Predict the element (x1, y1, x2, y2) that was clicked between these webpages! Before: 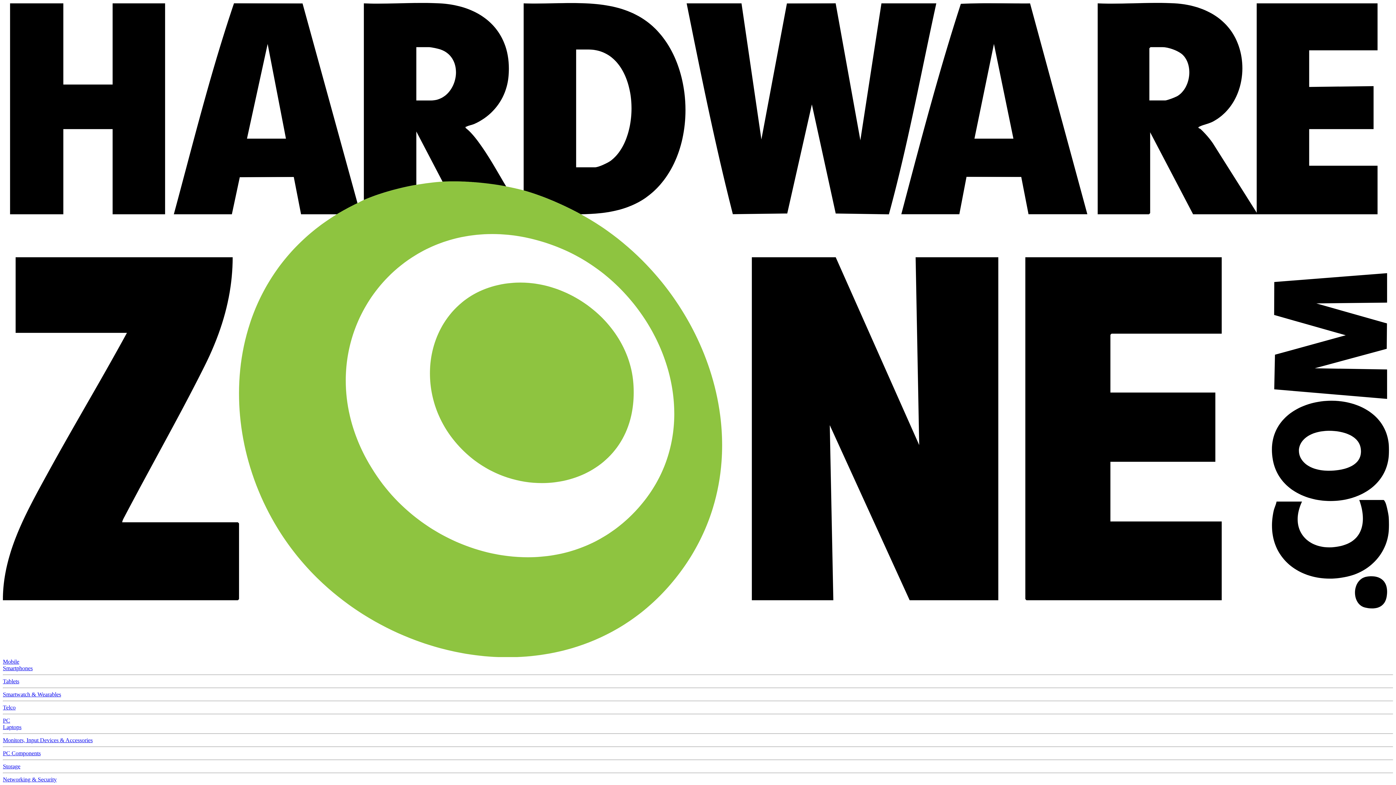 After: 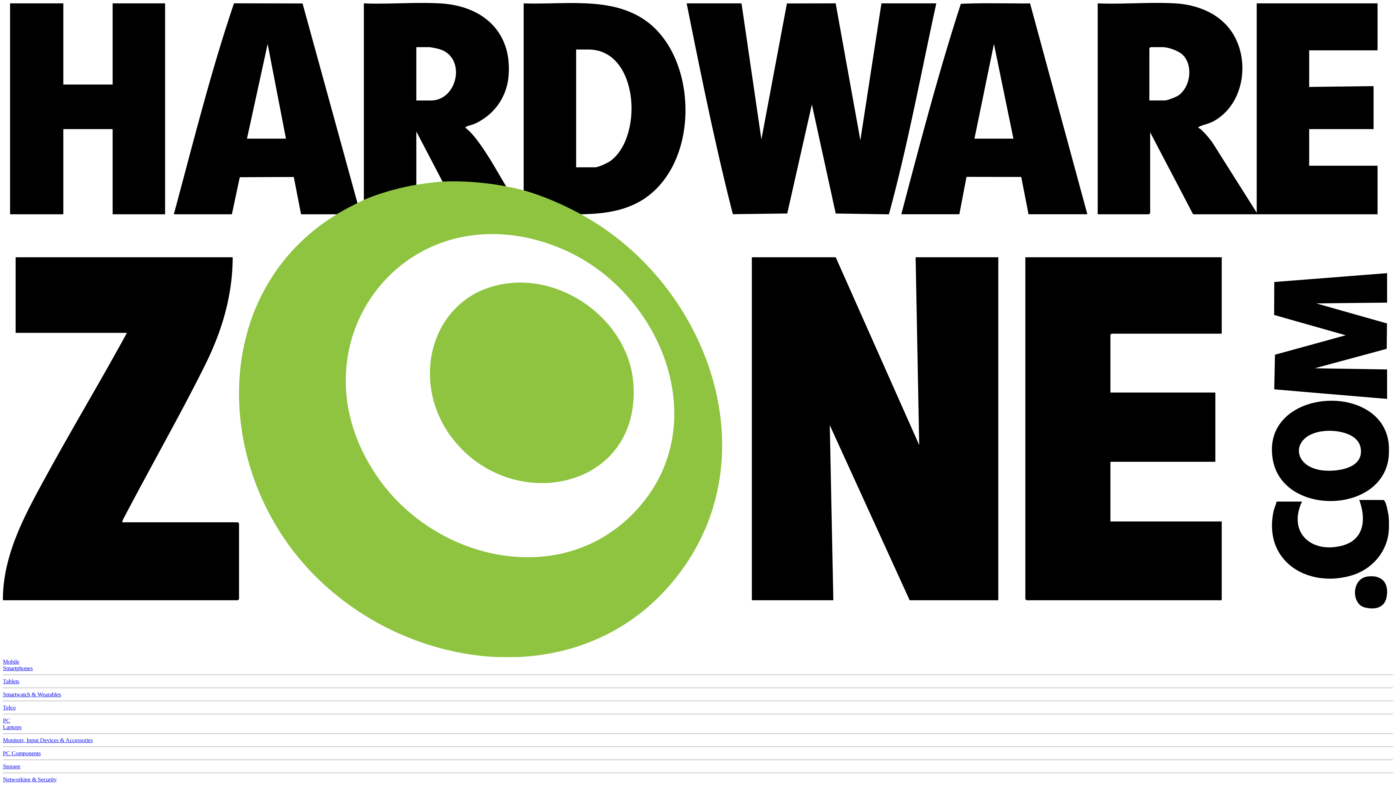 Action: label: Tablets bbox: (2, 678, 1393, 684)